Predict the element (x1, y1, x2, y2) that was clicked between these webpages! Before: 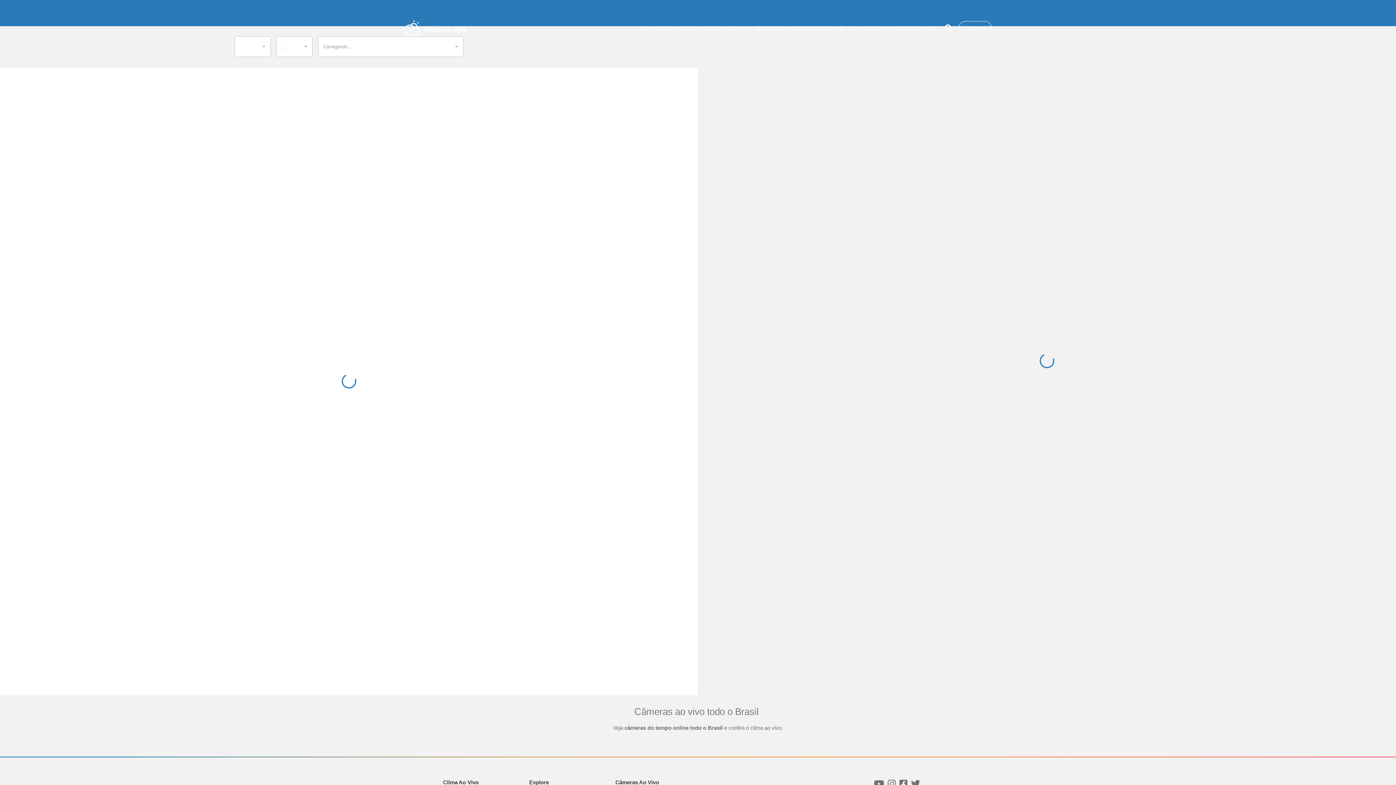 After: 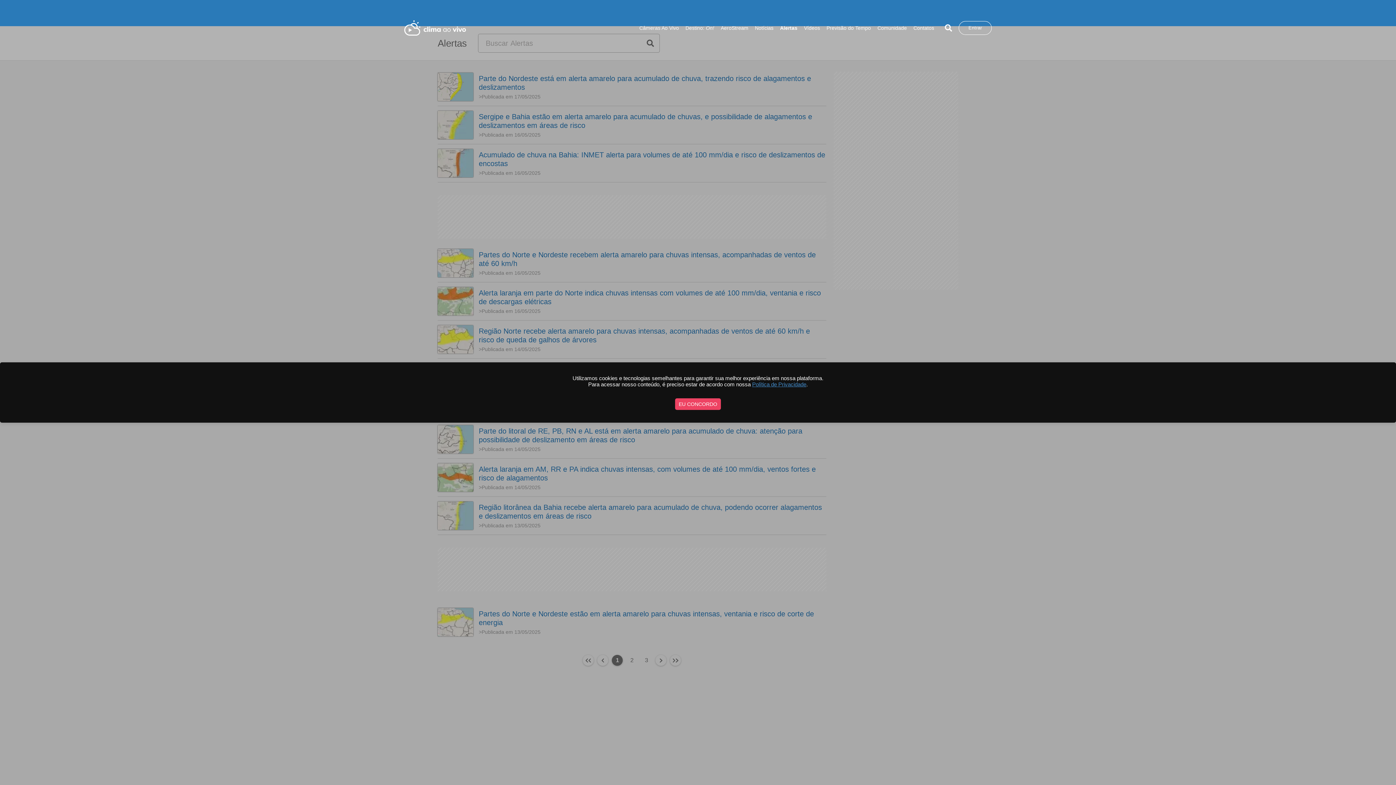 Action: bbox: (781, 25, 797, 30) label: Alertas